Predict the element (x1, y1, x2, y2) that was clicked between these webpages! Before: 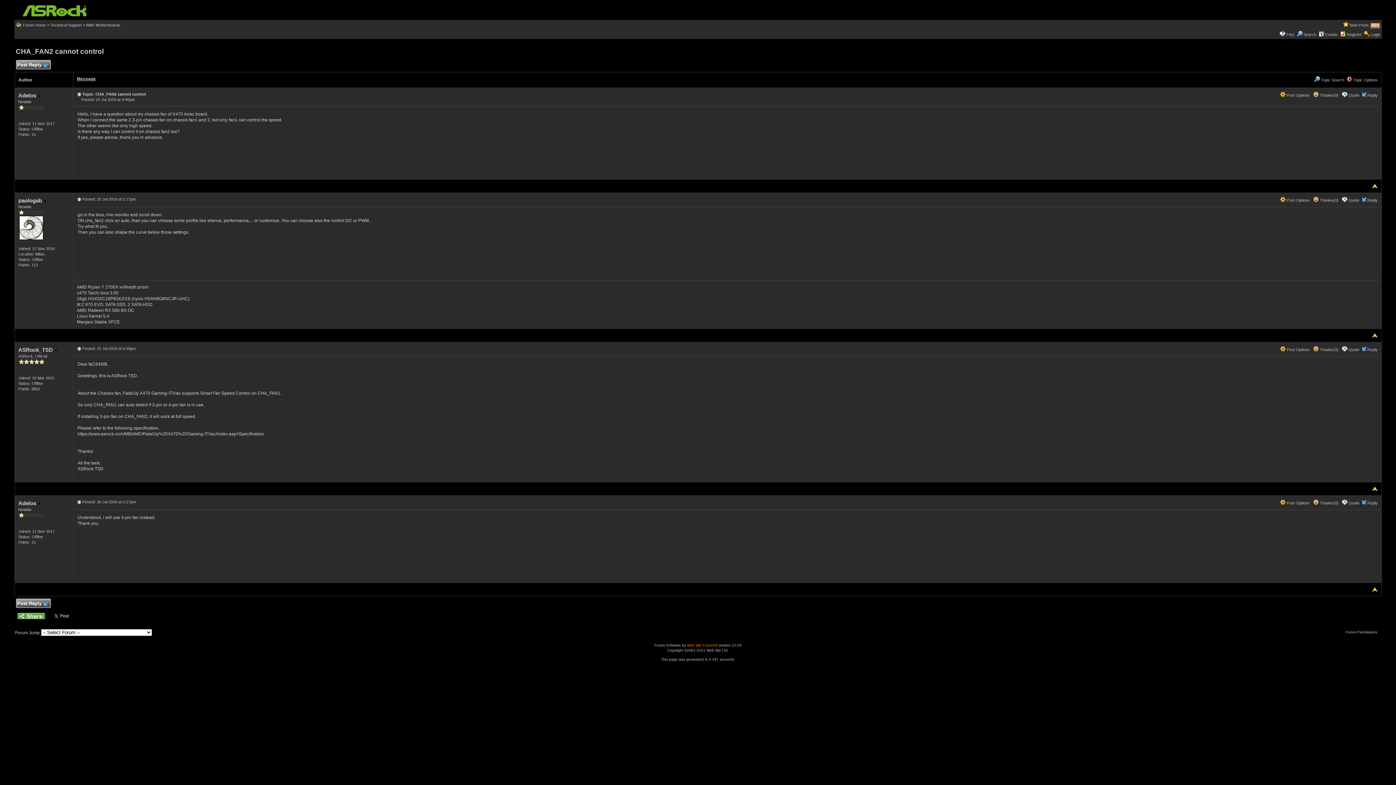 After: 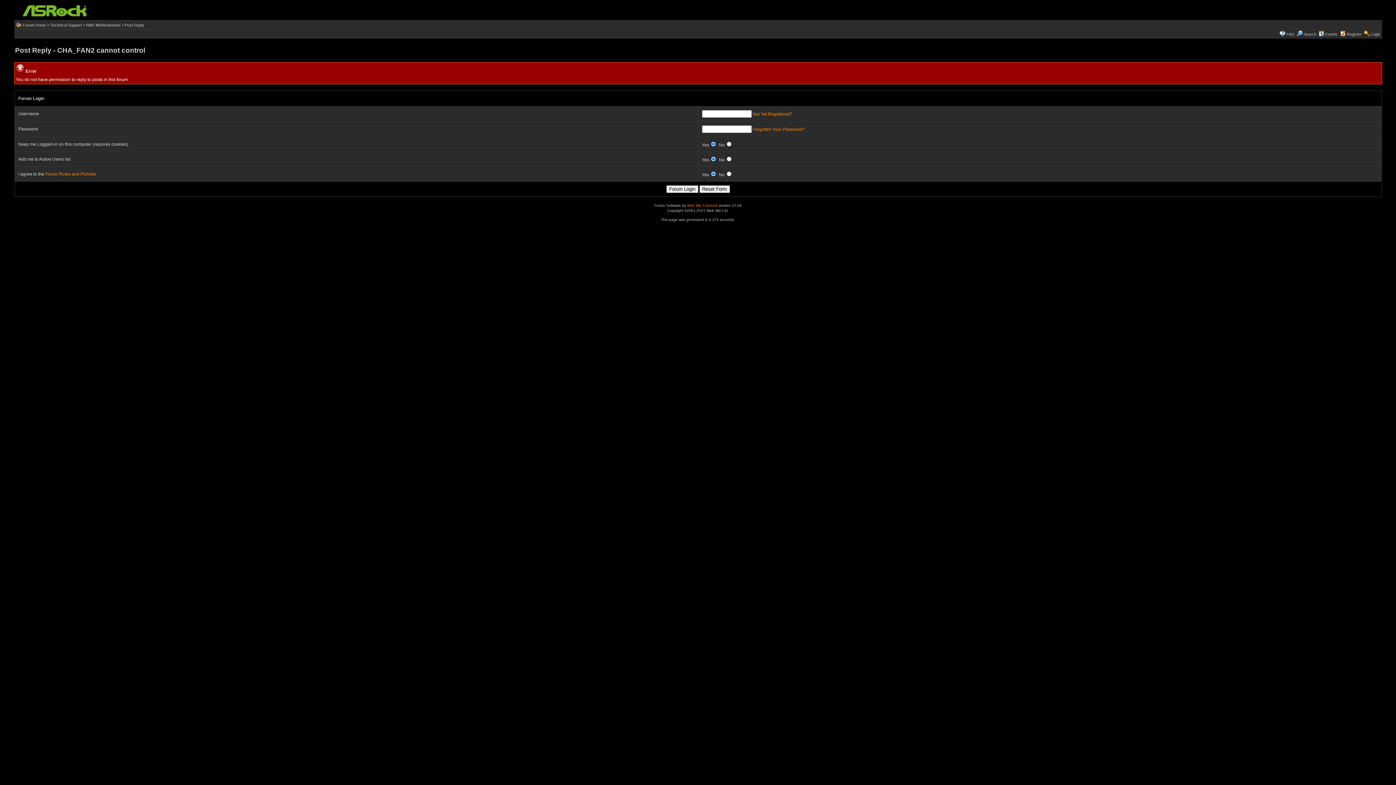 Action: bbox: (1348, 93, 1359, 97) label: Quote